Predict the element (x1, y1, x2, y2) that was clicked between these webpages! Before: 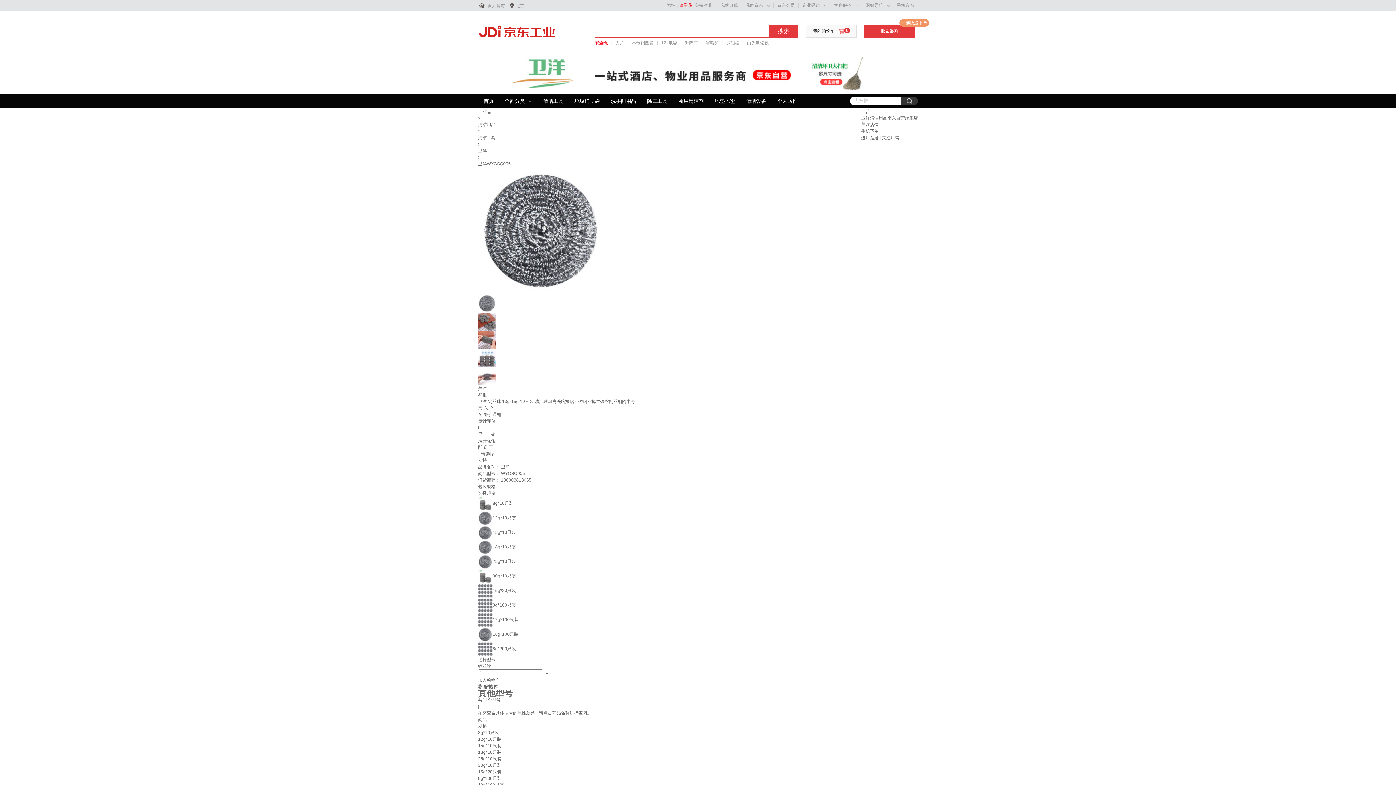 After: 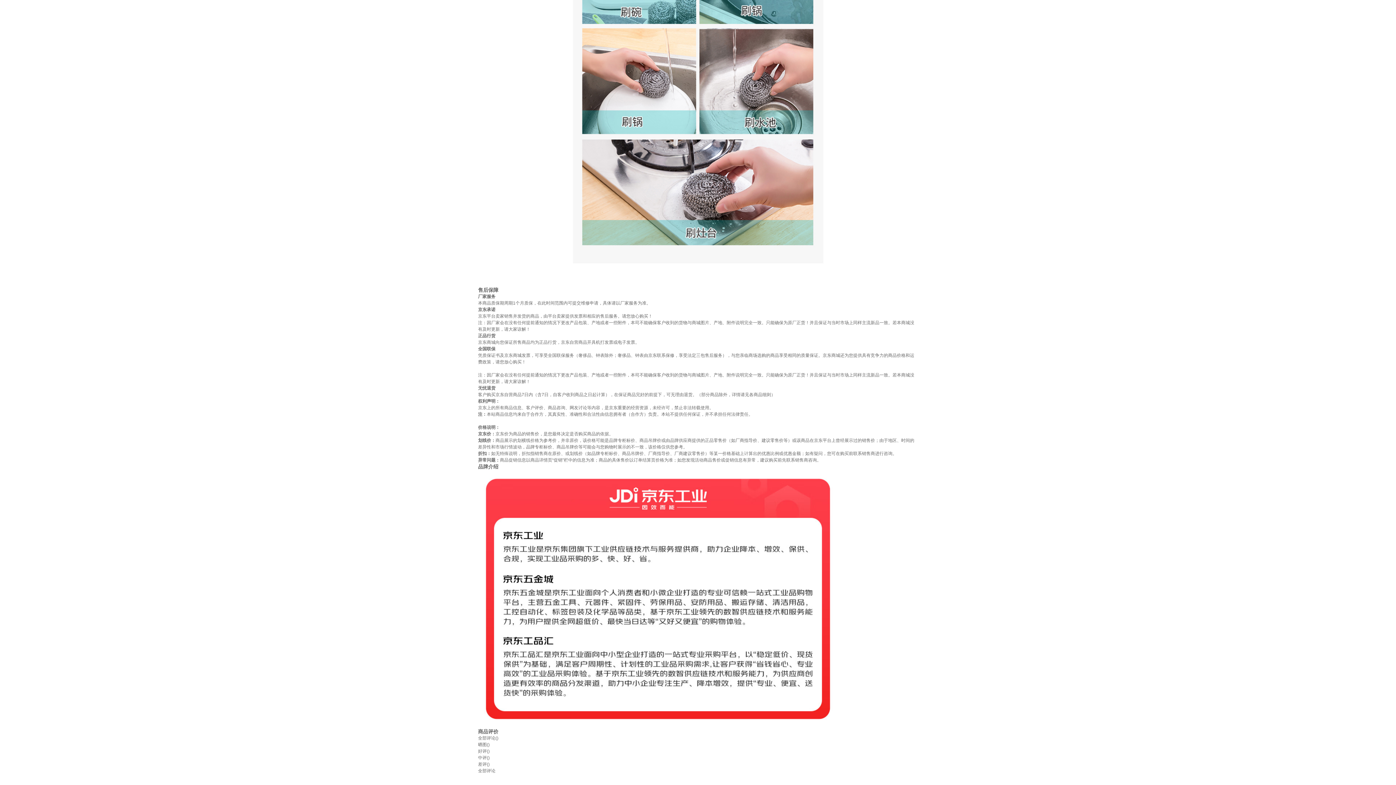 Action: bbox: (478, 425, 480, 430) label: 0